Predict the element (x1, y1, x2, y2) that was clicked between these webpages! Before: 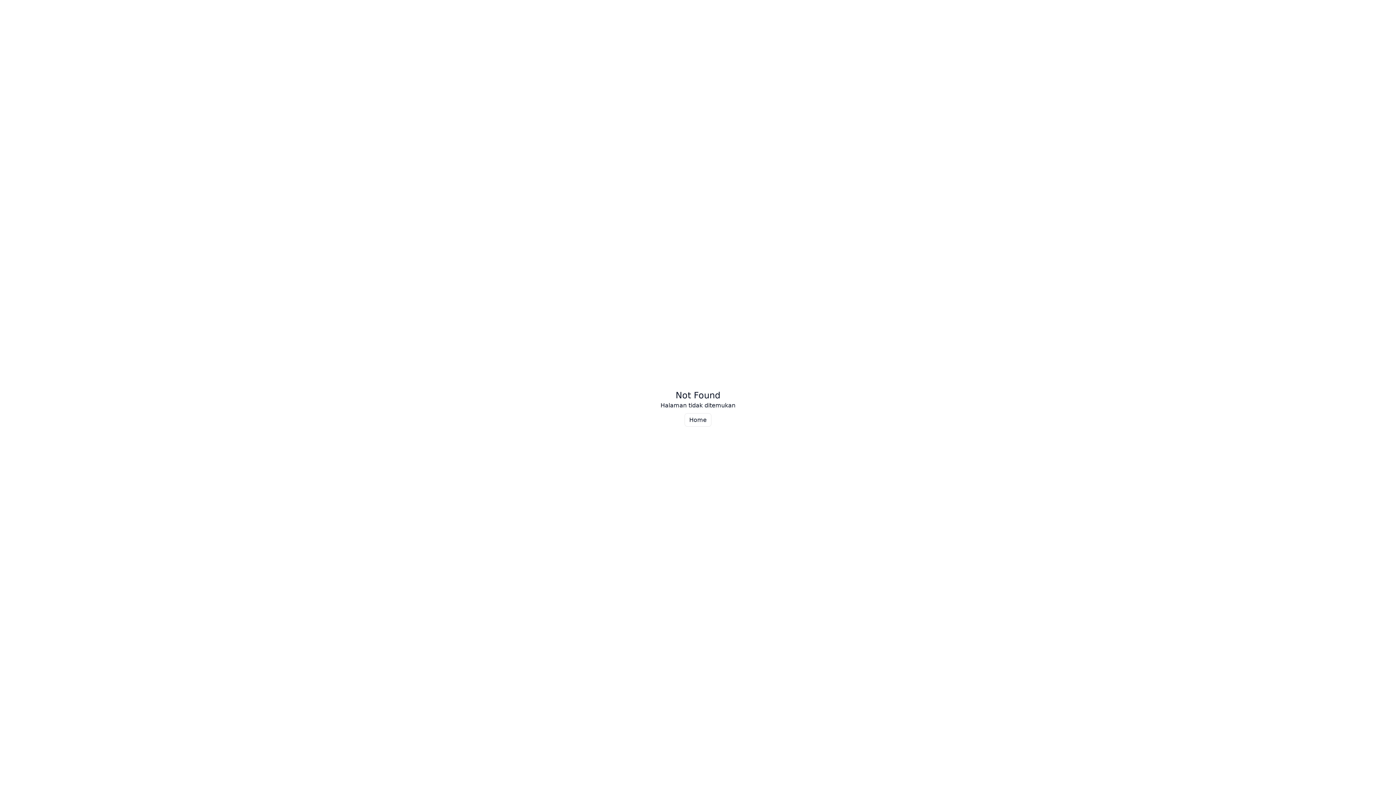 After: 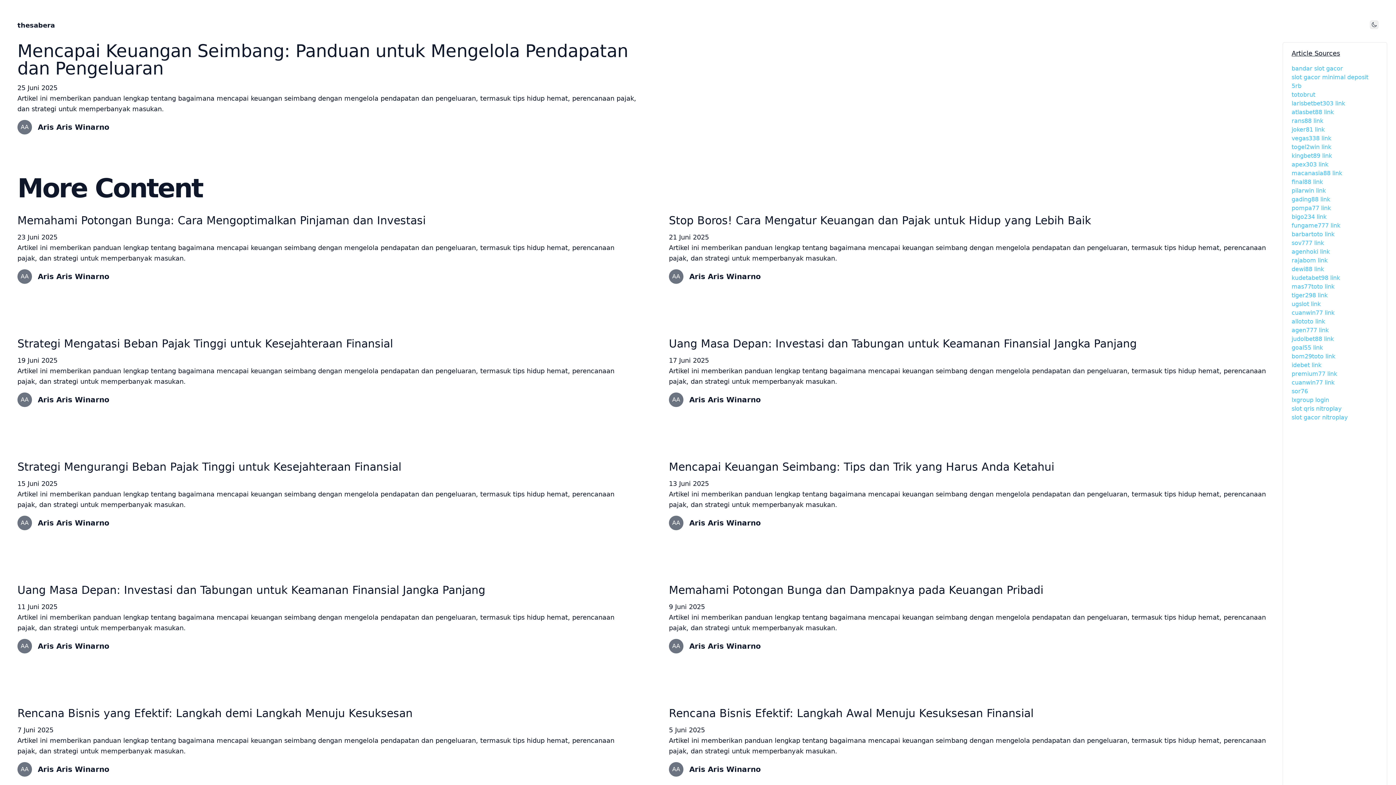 Action: label: Home bbox: (684, 413, 711, 426)